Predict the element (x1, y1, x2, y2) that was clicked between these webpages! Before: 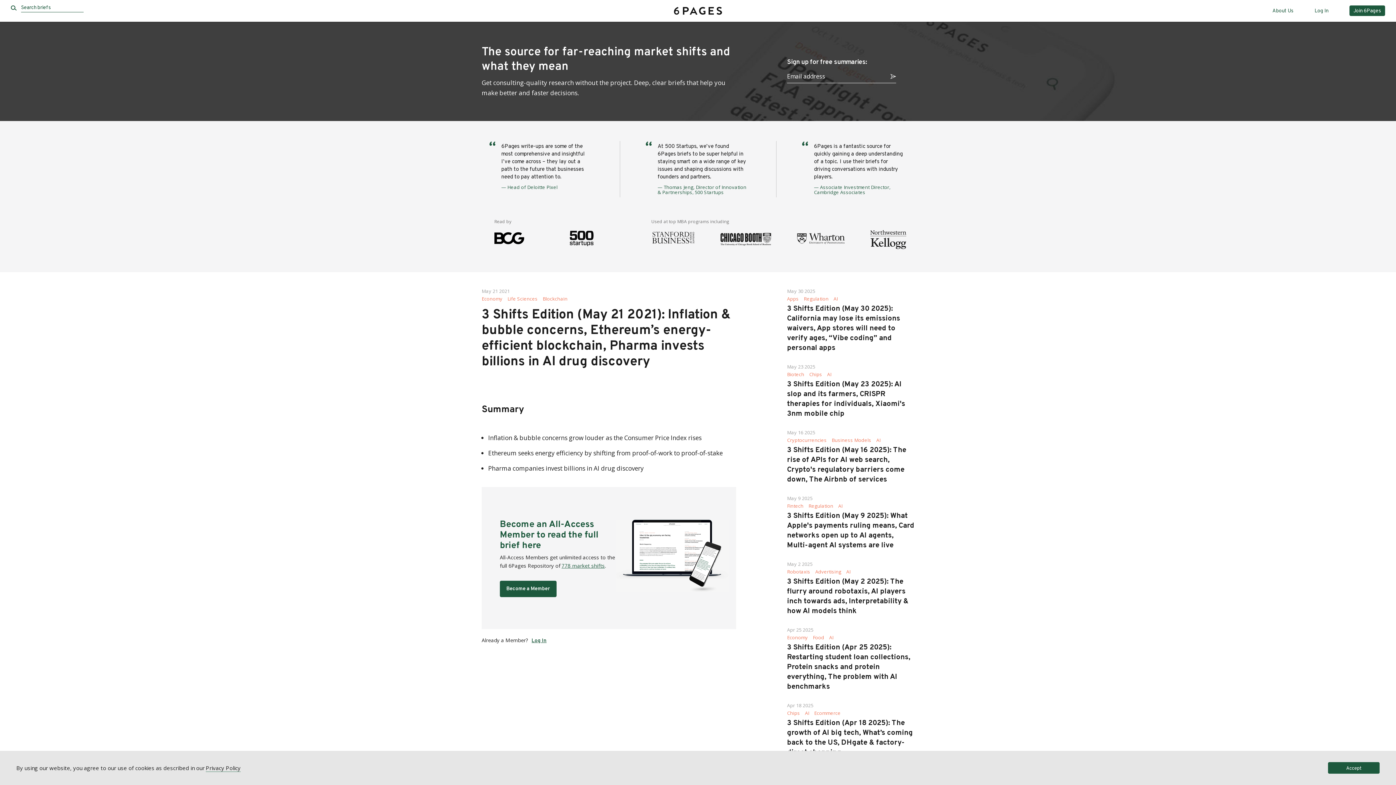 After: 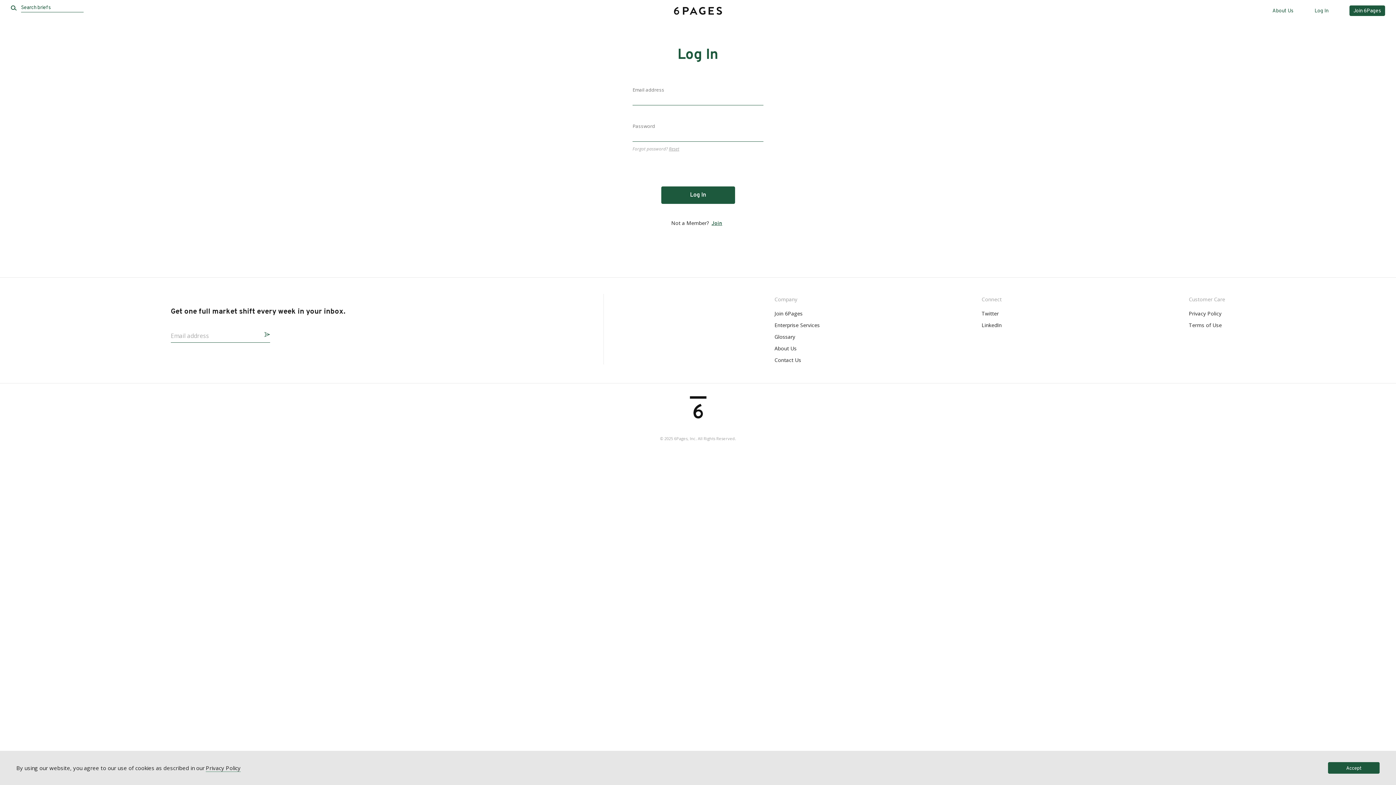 Action: bbox: (1314, 8, 1328, 14) label: Log In